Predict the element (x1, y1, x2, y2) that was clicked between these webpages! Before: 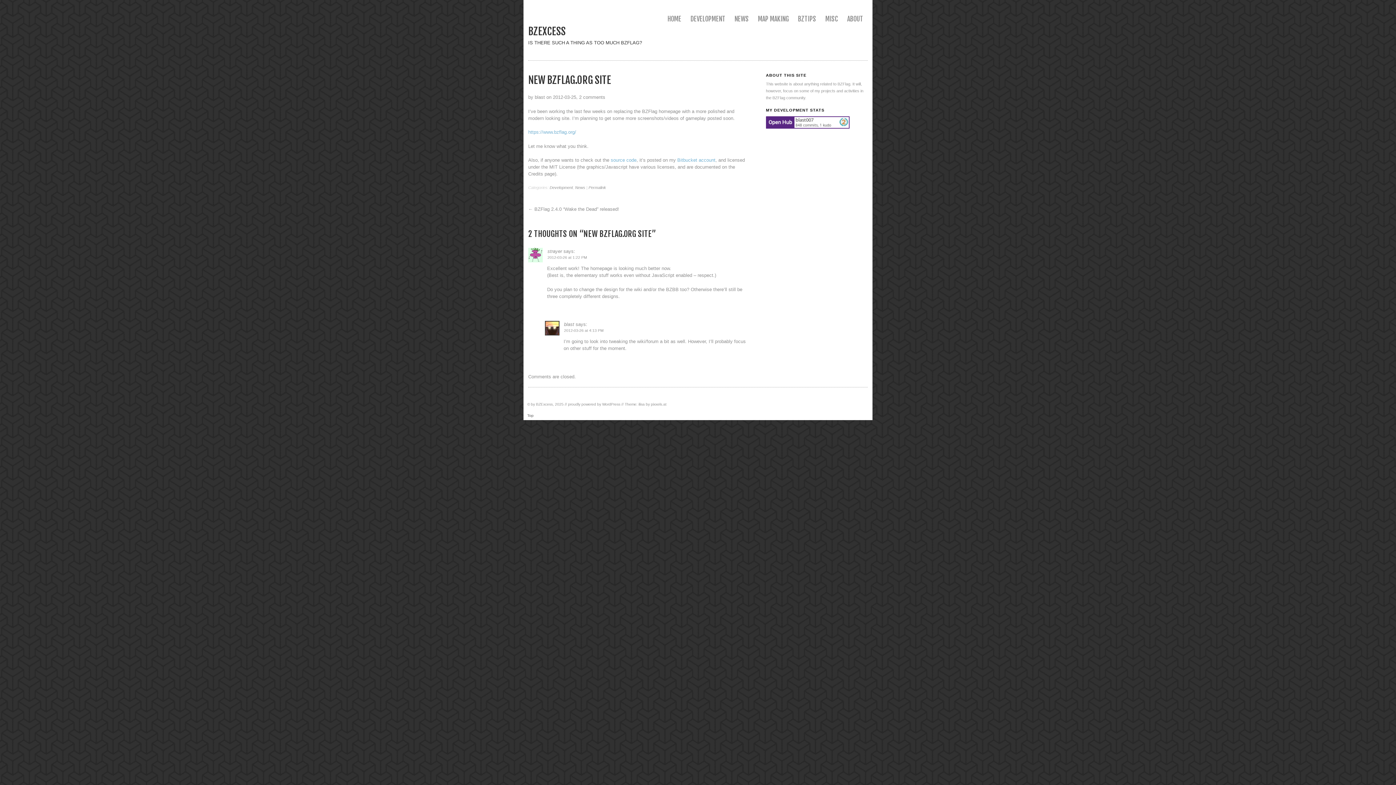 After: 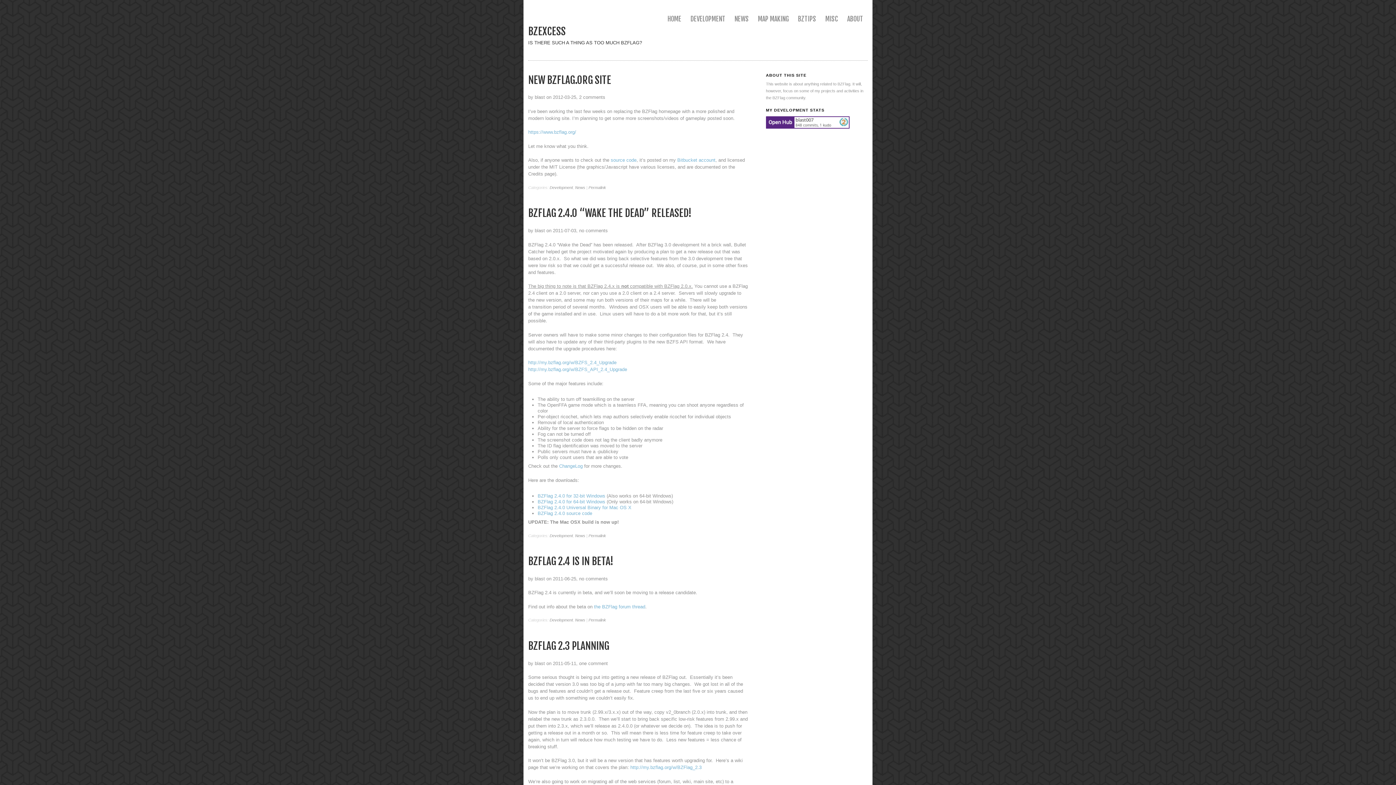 Action: bbox: (528, 25, 565, 37) label: BZEXCESS